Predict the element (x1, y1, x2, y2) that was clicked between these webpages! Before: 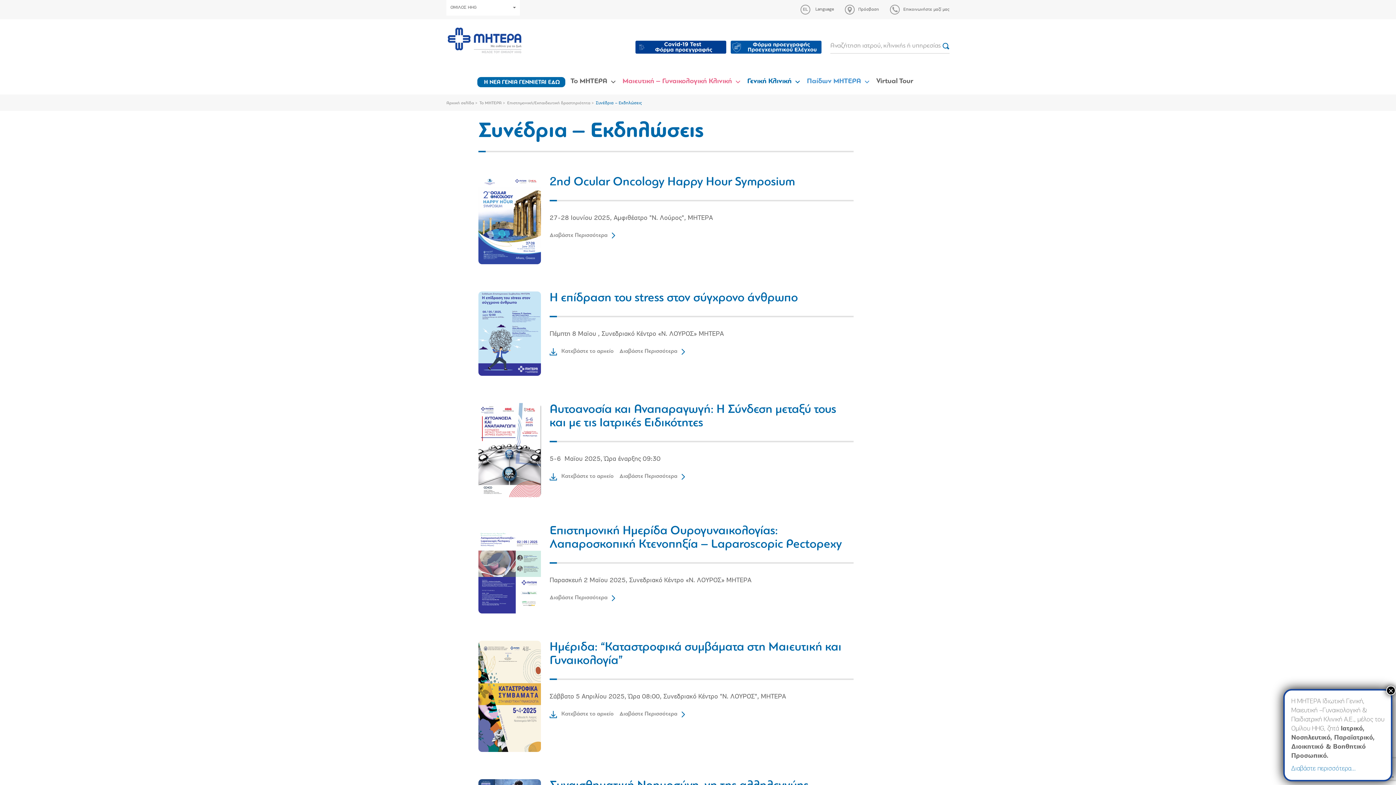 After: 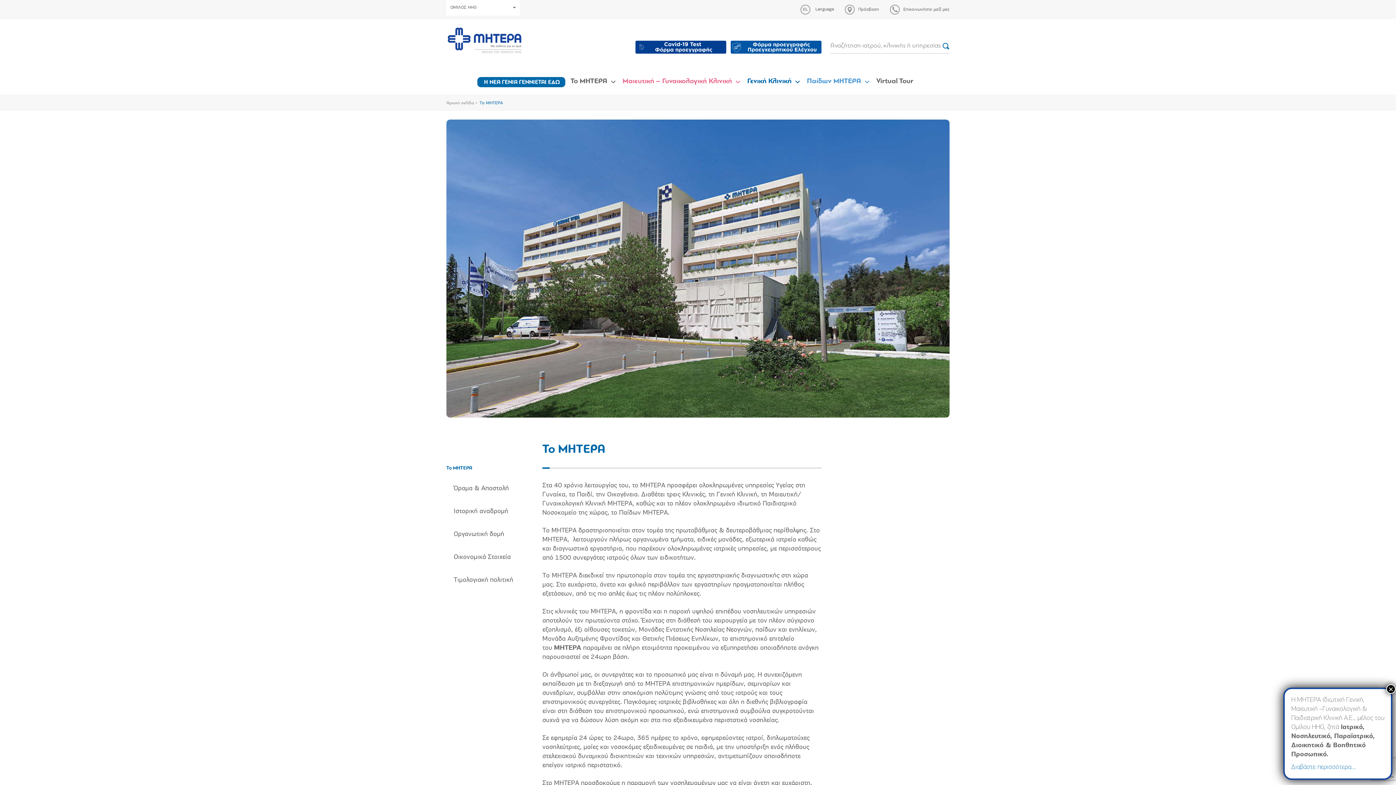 Action: bbox: (479, 101, 505, 105) label: Το ΜΗΤΕΡΑ